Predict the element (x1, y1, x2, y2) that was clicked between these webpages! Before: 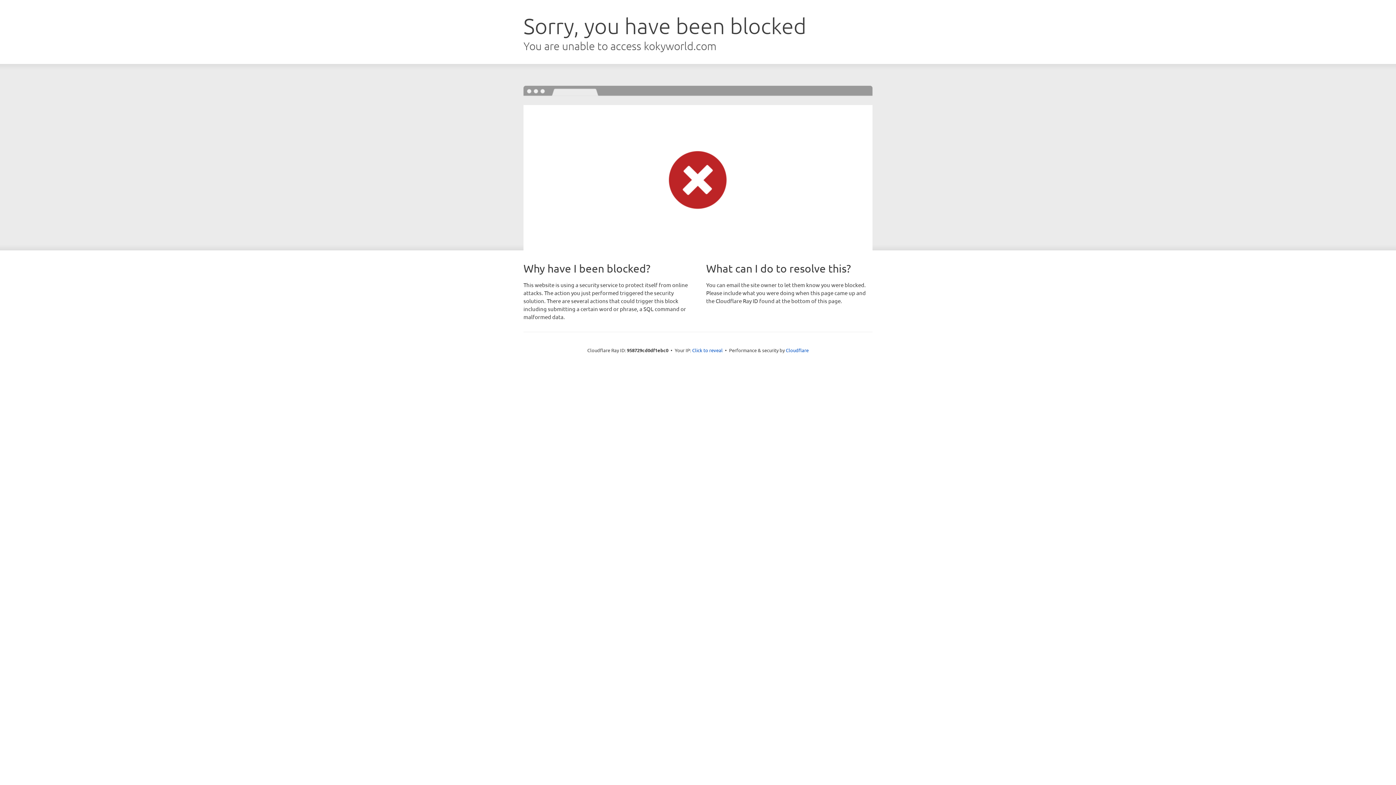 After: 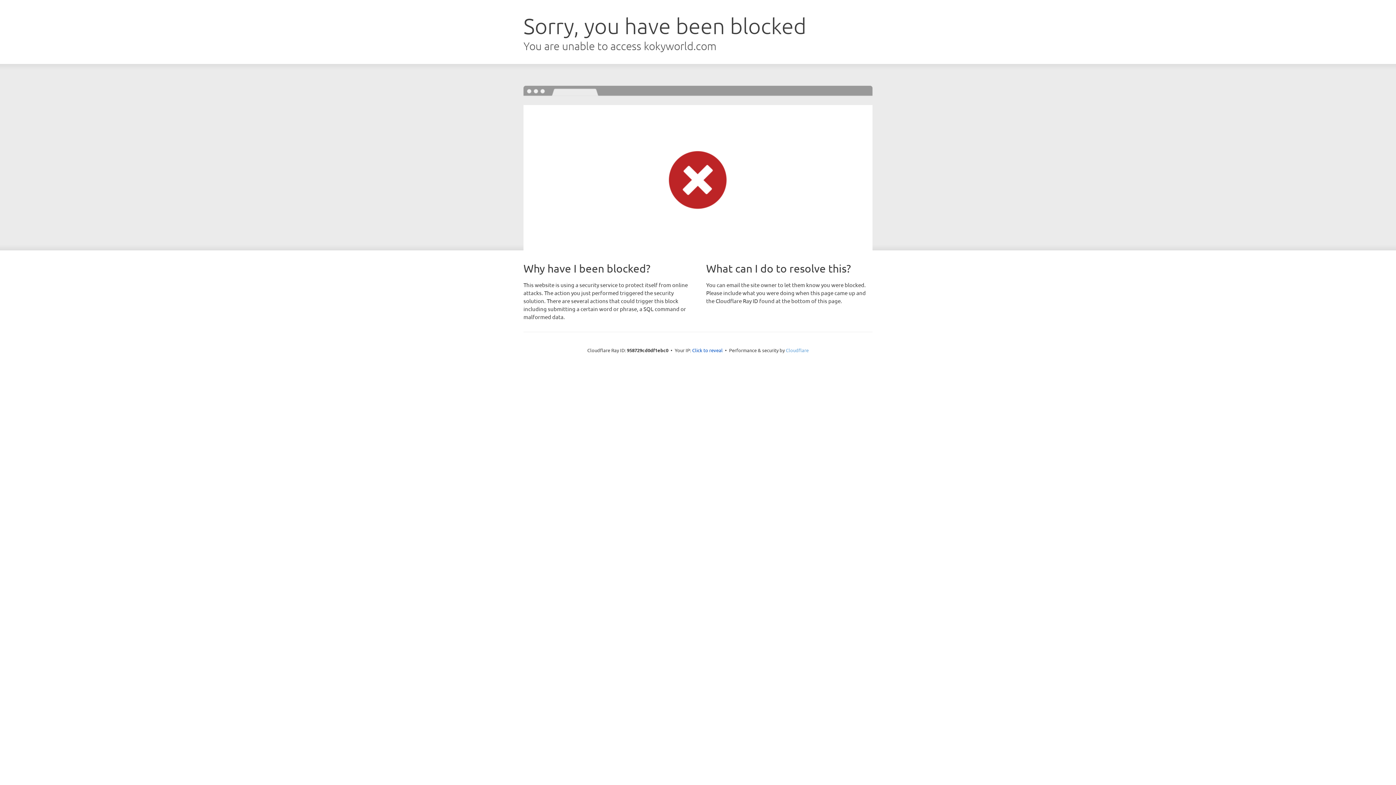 Action: label: Cloudflare bbox: (786, 347, 808, 353)